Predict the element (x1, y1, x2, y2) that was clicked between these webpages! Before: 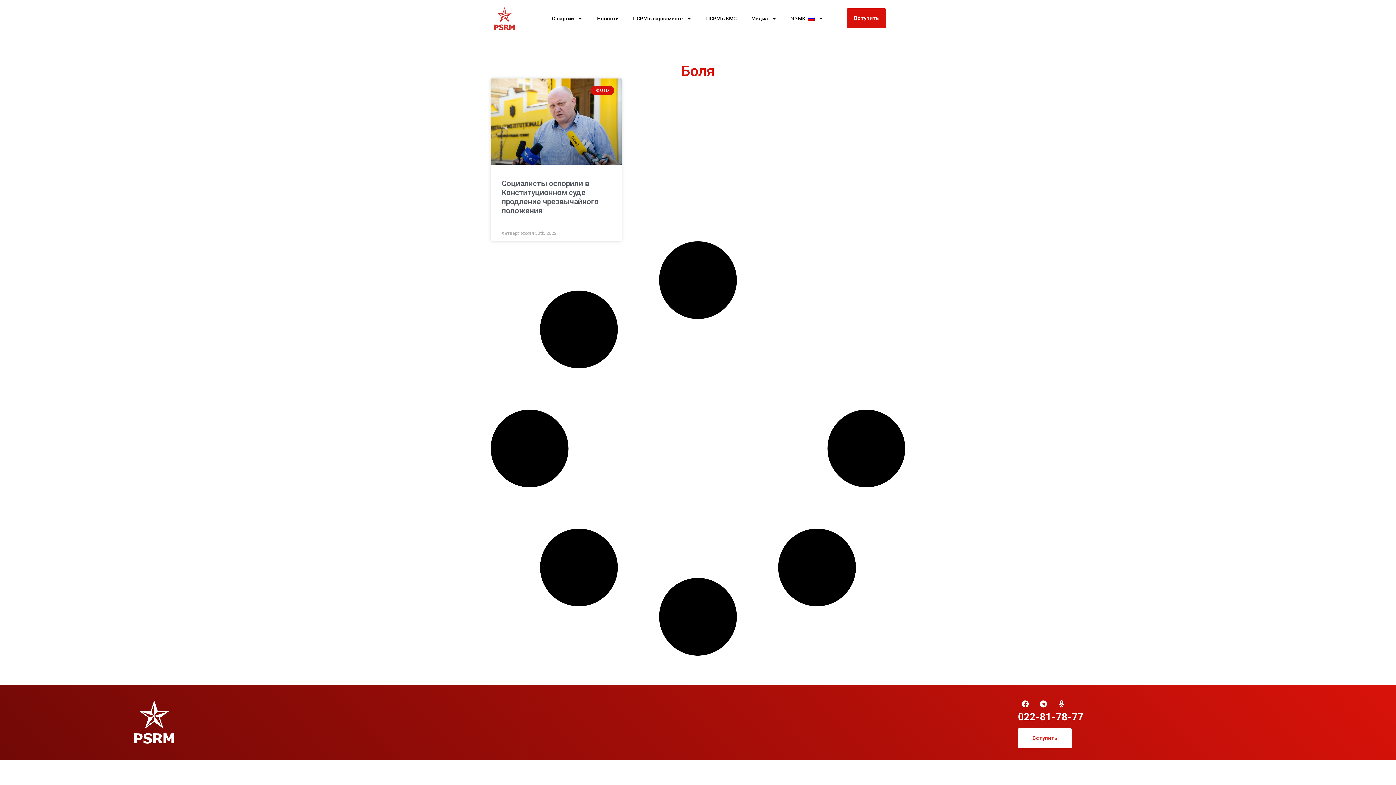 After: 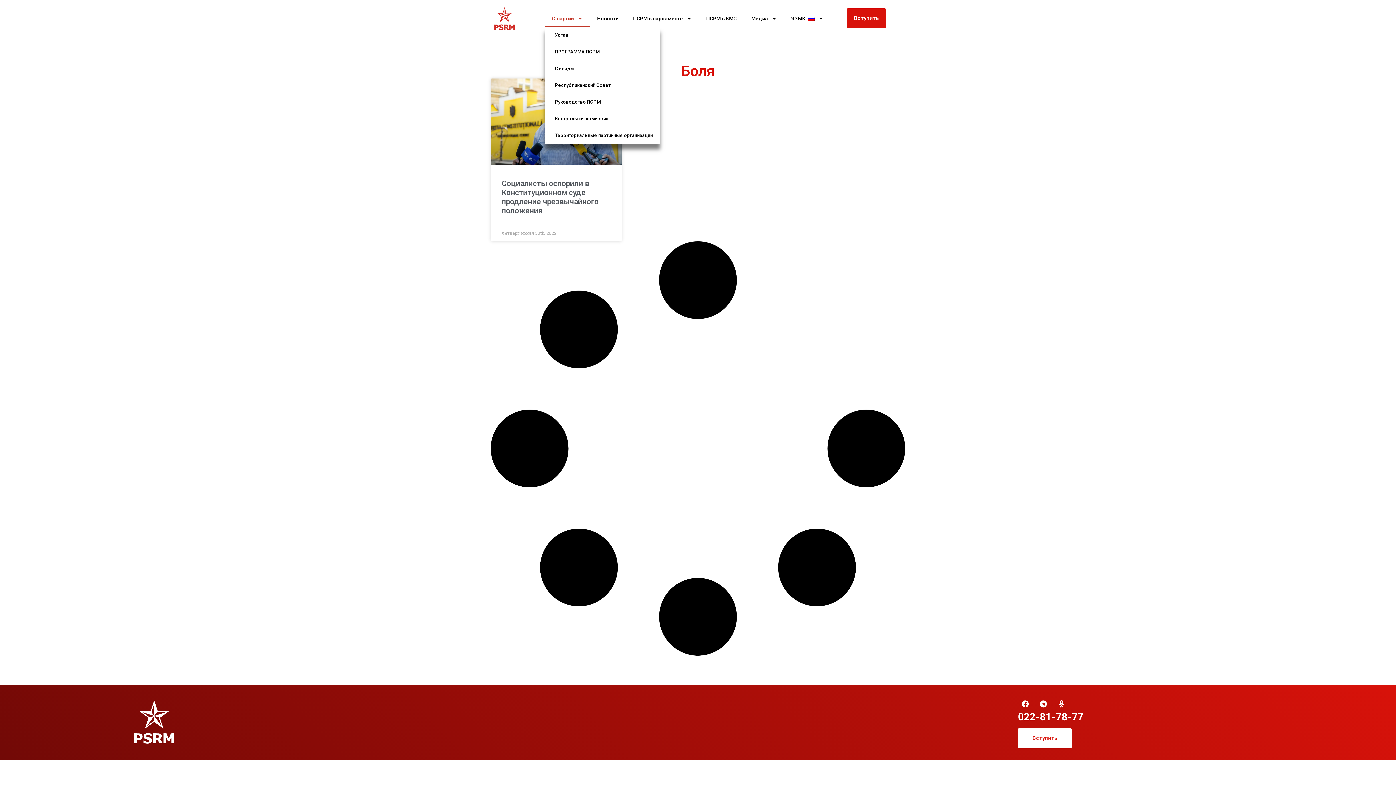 Action: bbox: (544, 10, 590, 26) label: О партии